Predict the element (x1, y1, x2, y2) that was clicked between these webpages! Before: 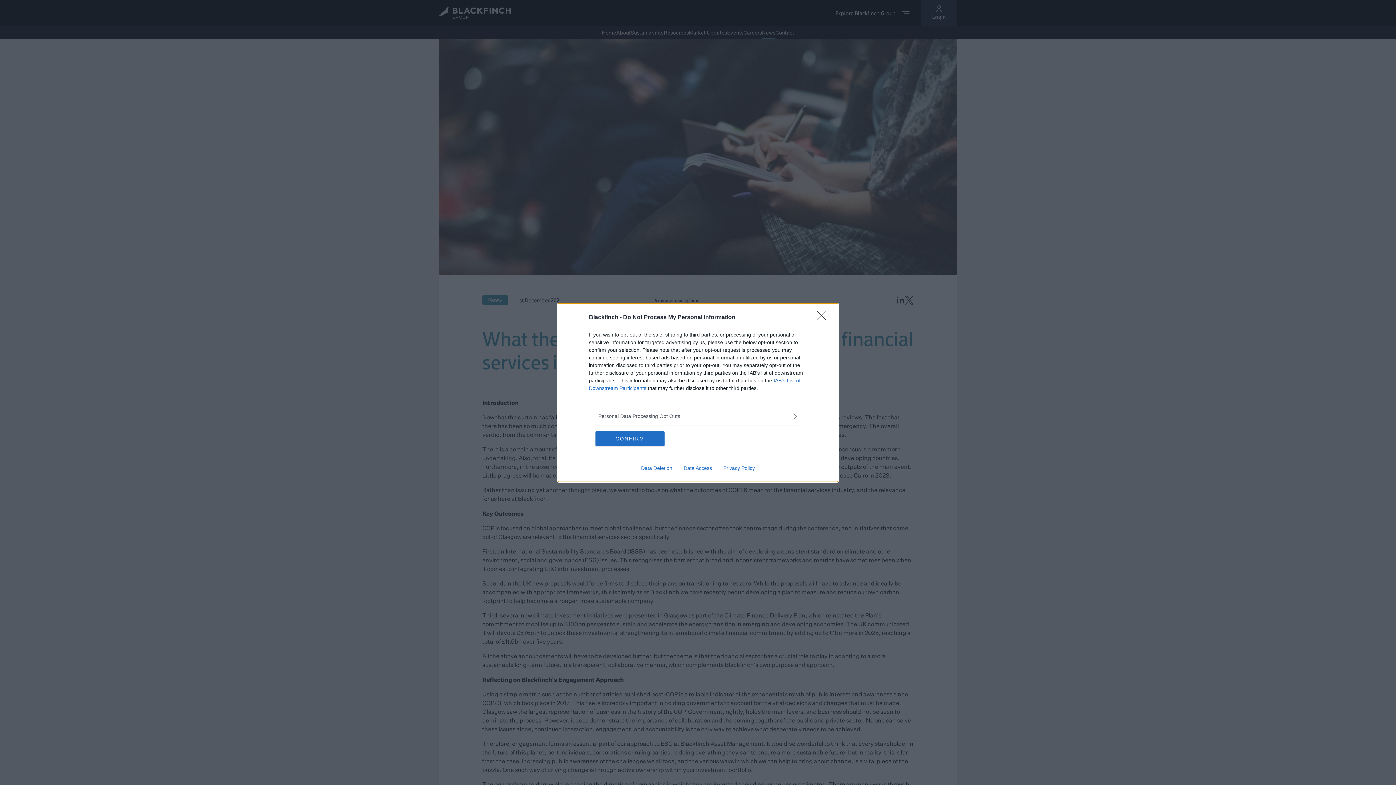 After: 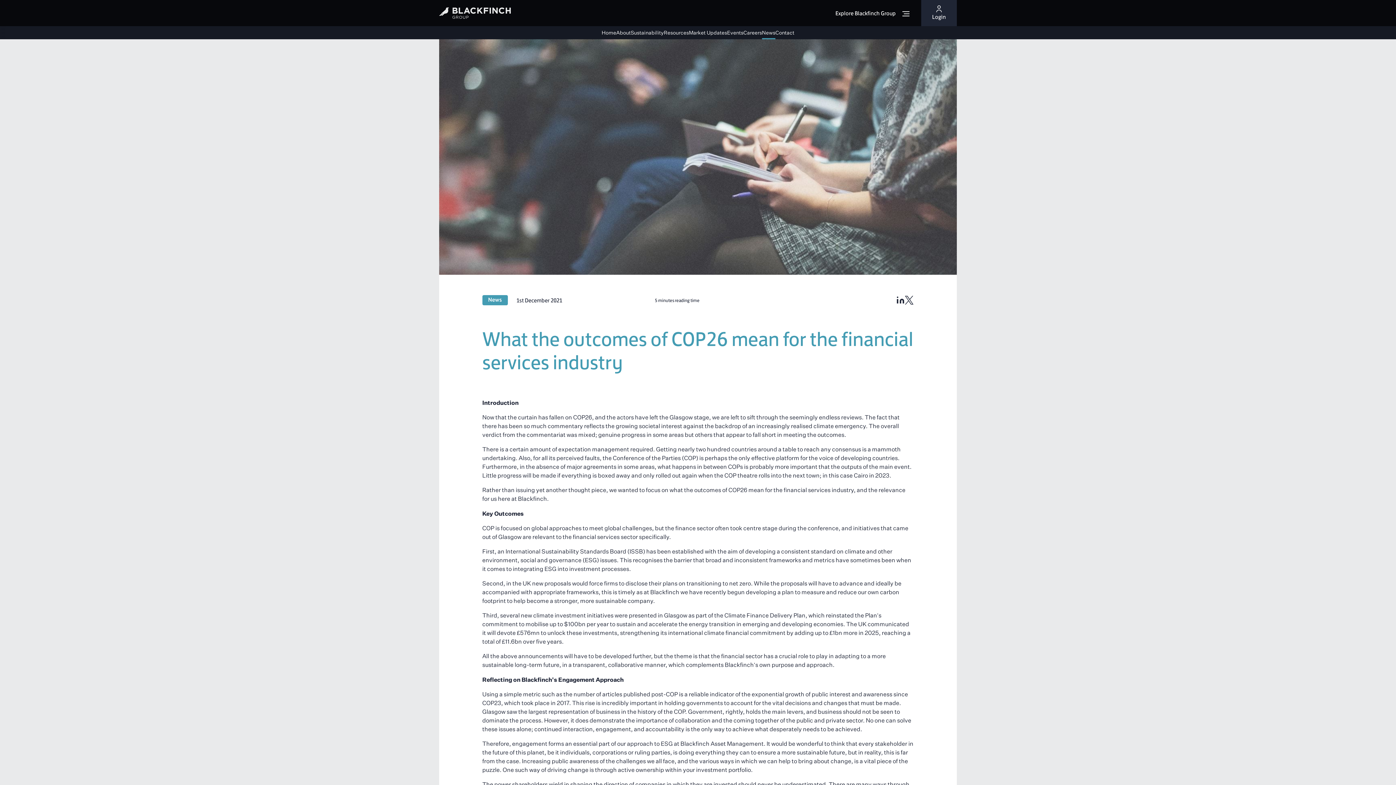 Action: label: Close bbox: (817, 310, 830, 324)